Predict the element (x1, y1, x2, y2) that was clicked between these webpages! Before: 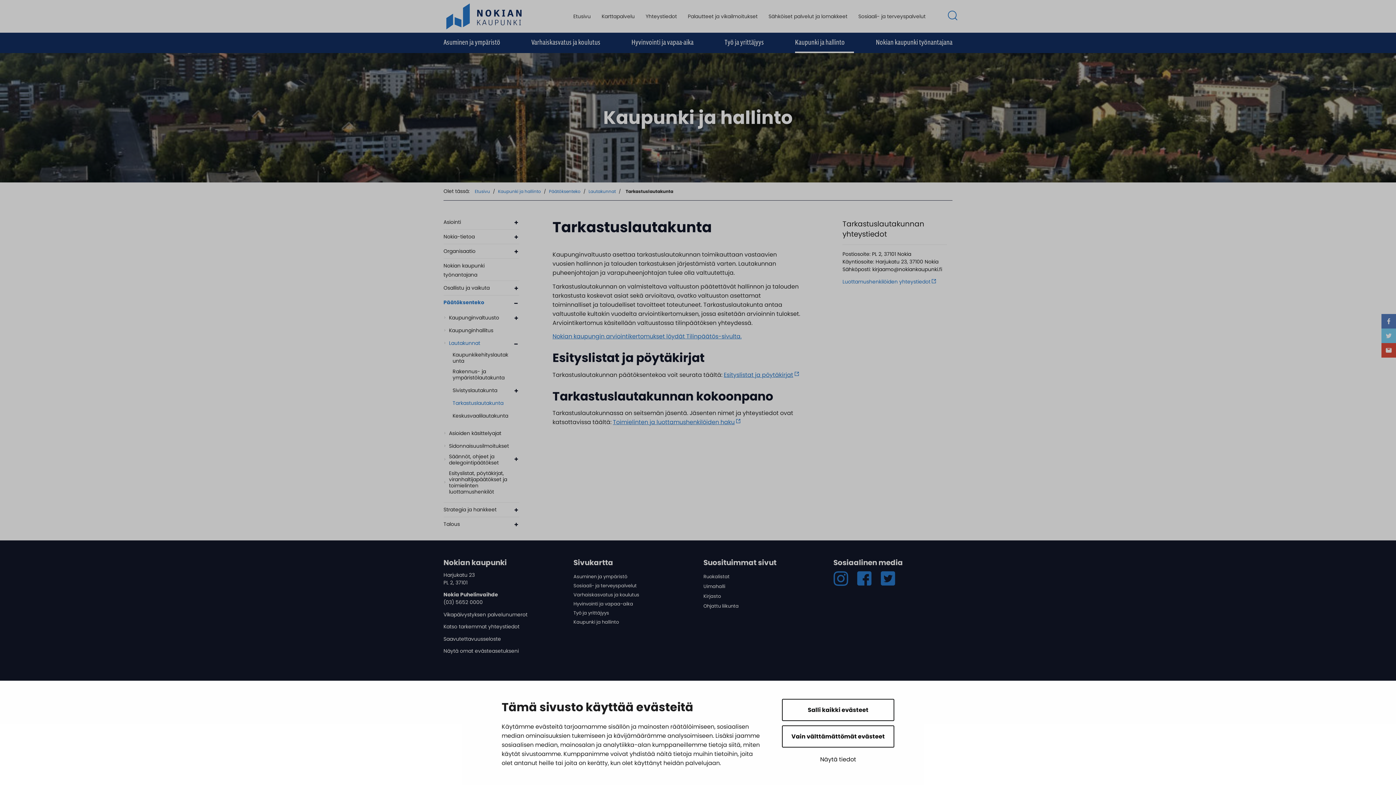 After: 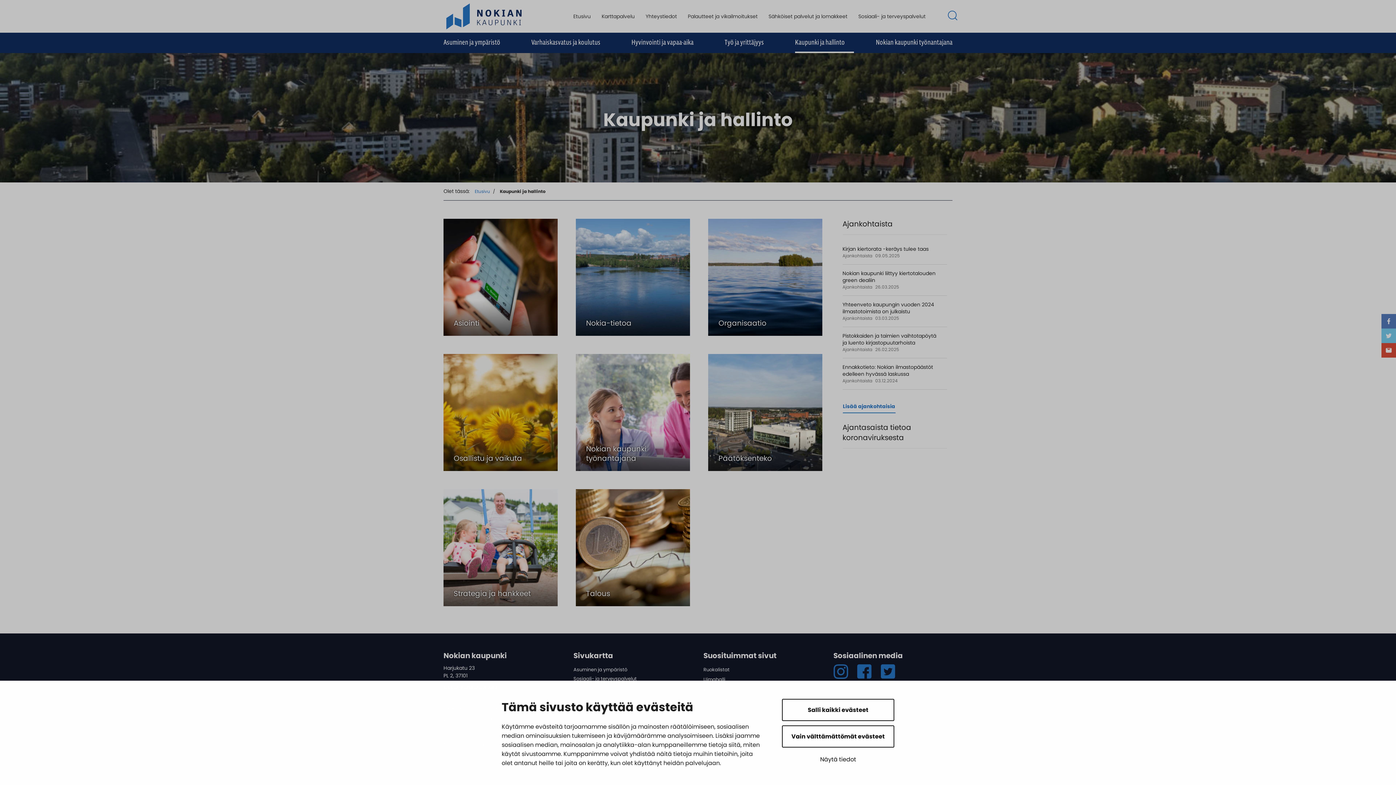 Action: bbox: (498, 188, 542, 194) label: Kaupunki ja hallinto